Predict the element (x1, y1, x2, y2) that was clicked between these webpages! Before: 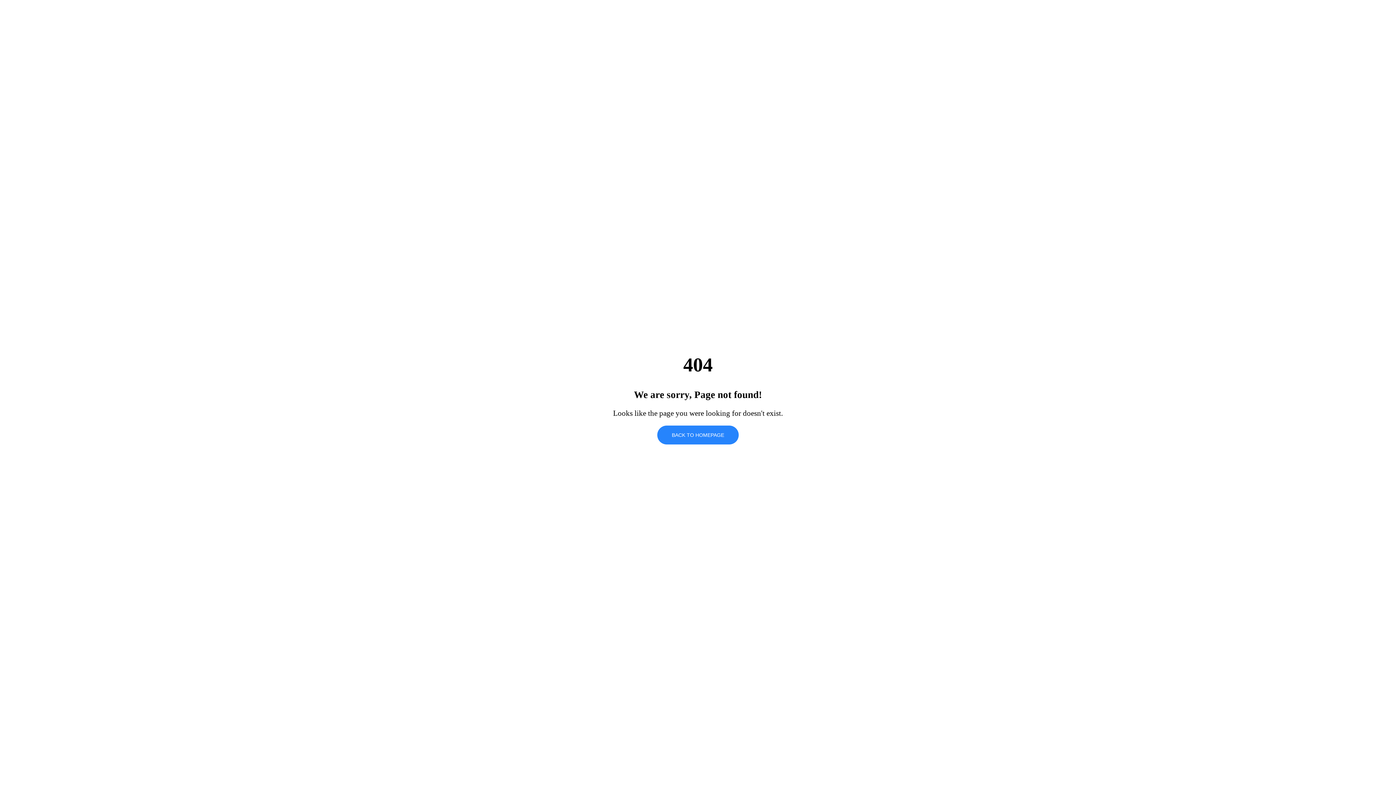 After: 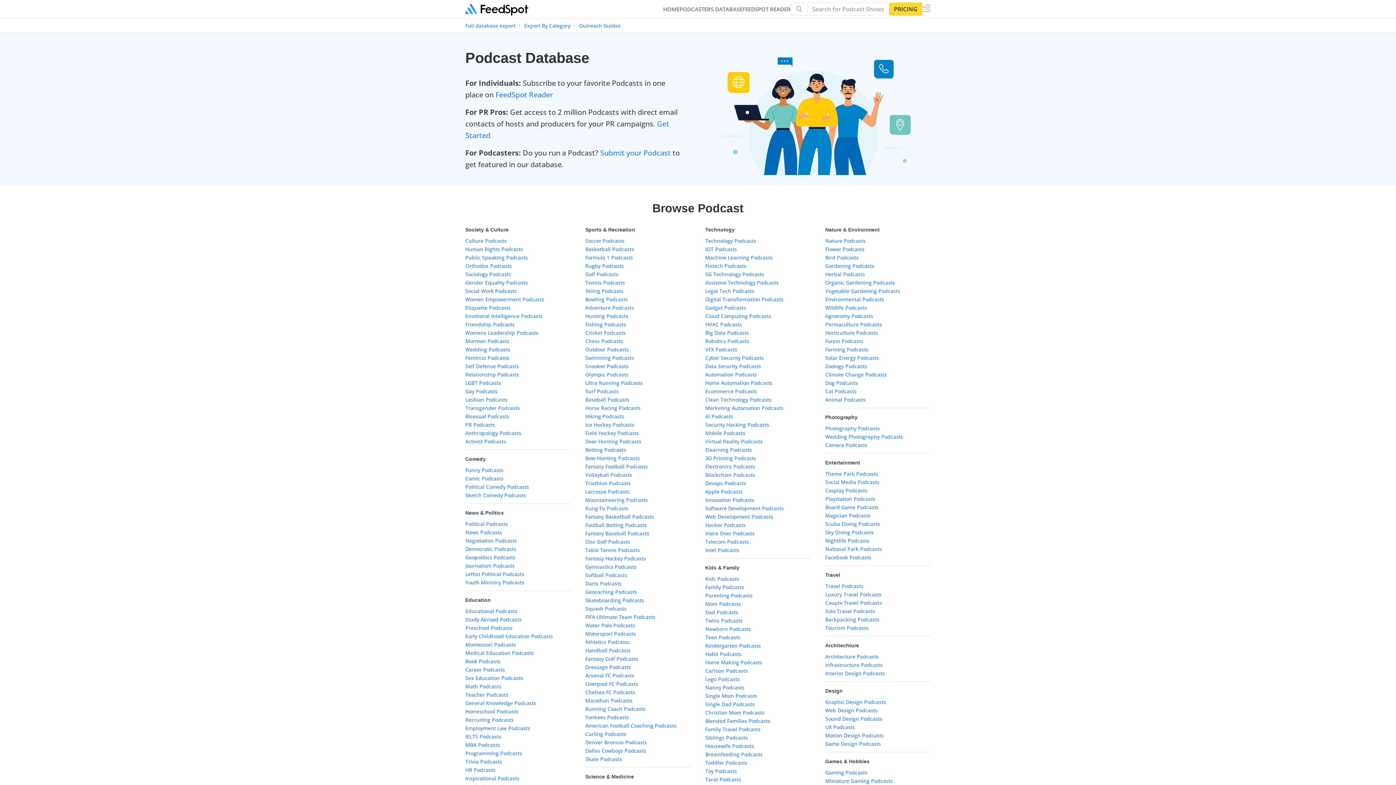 Action: label: BACK TO HOMEPAGE bbox: (657, 425, 738, 444)